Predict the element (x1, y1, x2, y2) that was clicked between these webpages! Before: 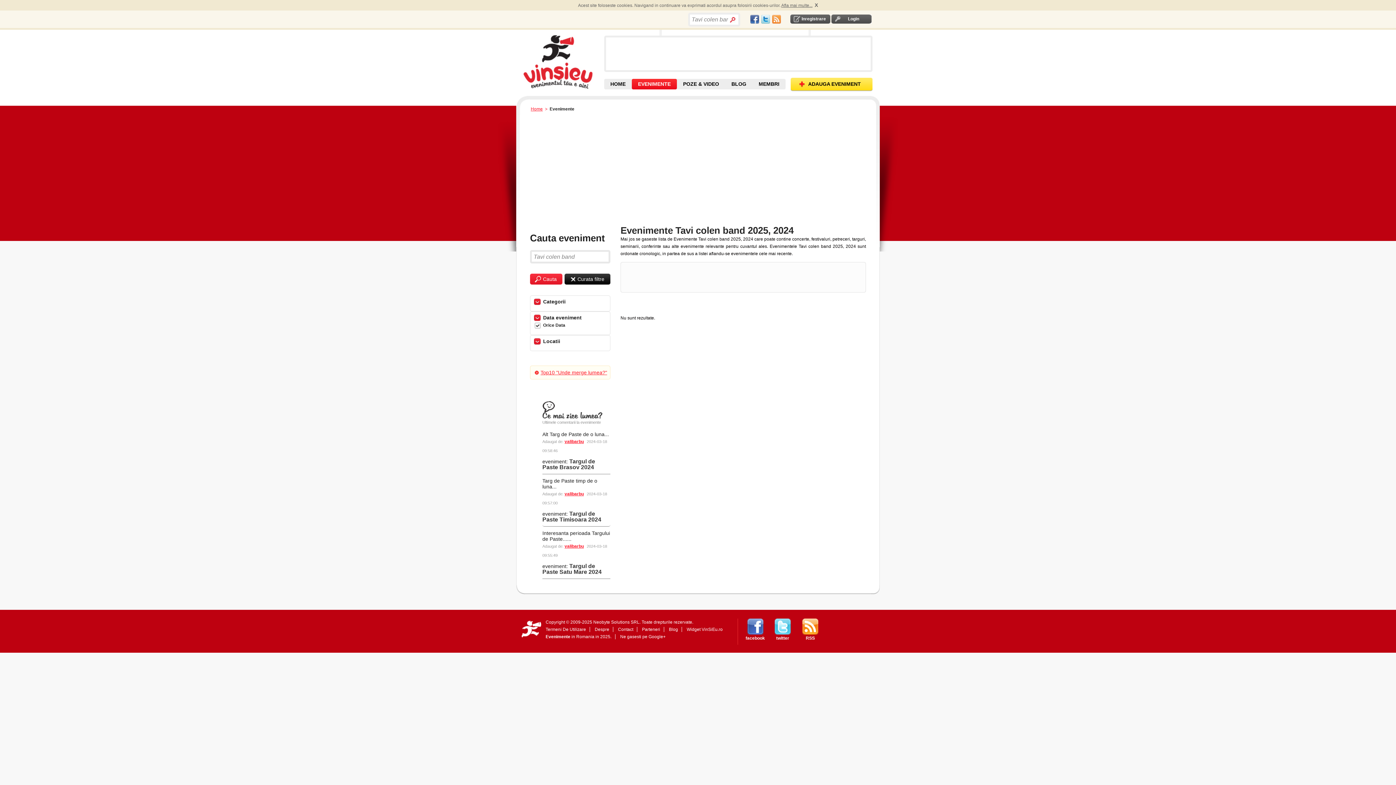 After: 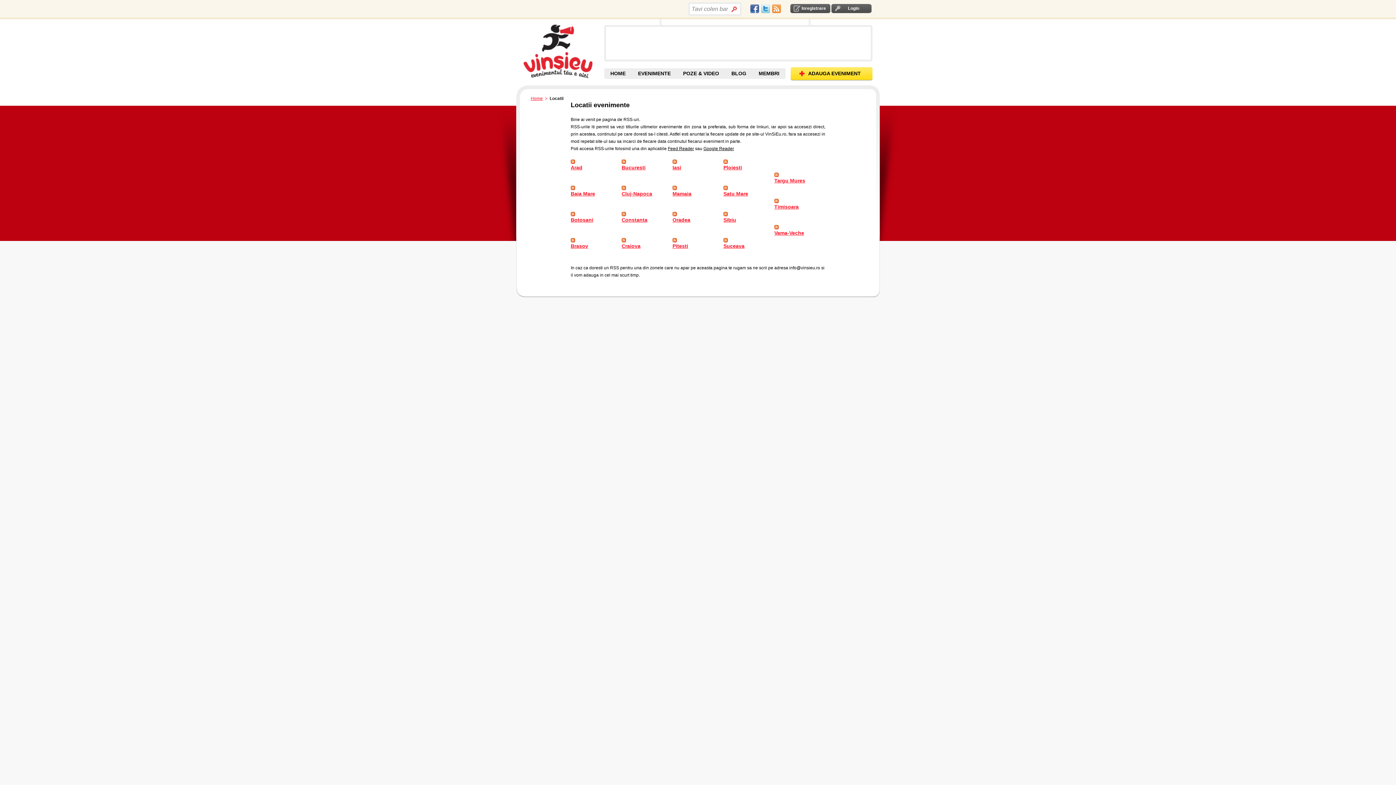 Action: label: RSS bbox: (806, 636, 815, 641)